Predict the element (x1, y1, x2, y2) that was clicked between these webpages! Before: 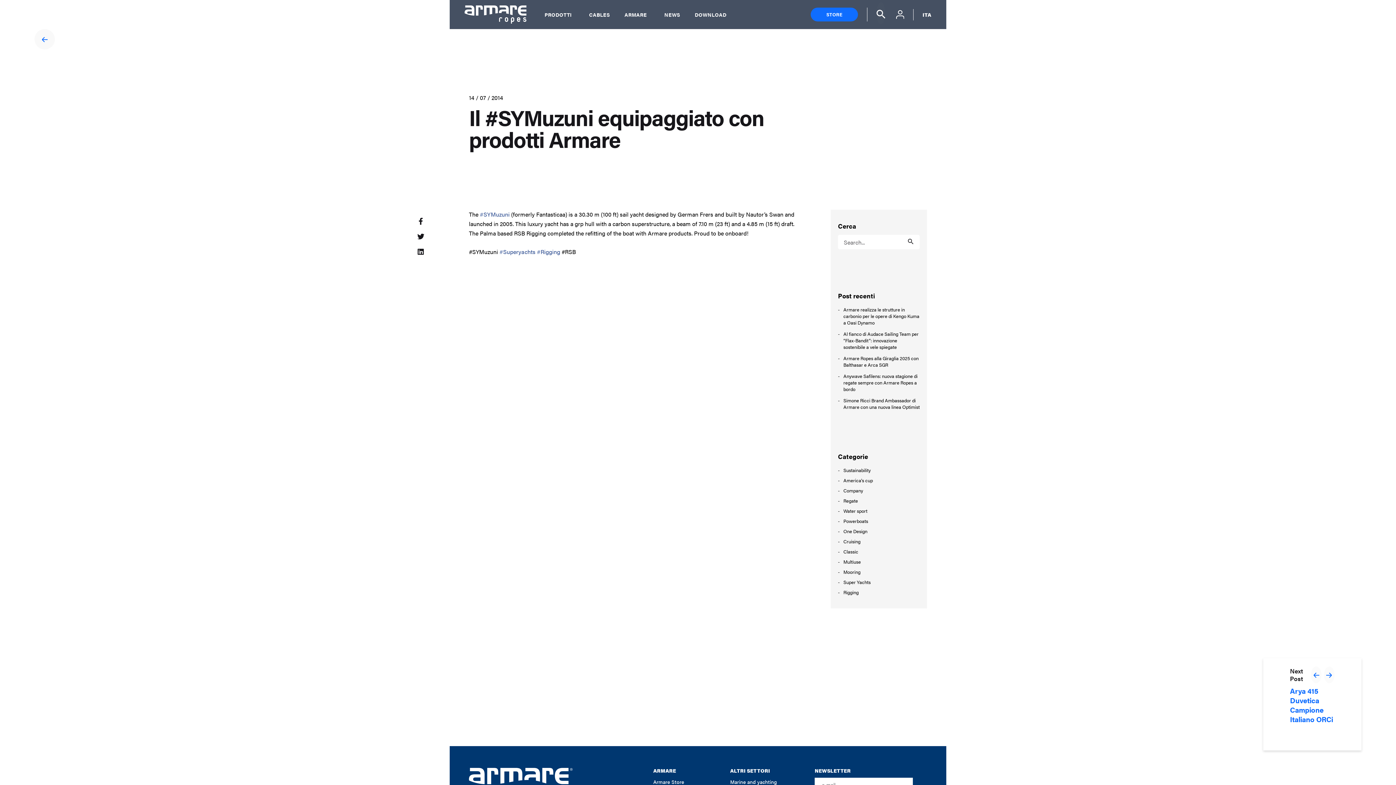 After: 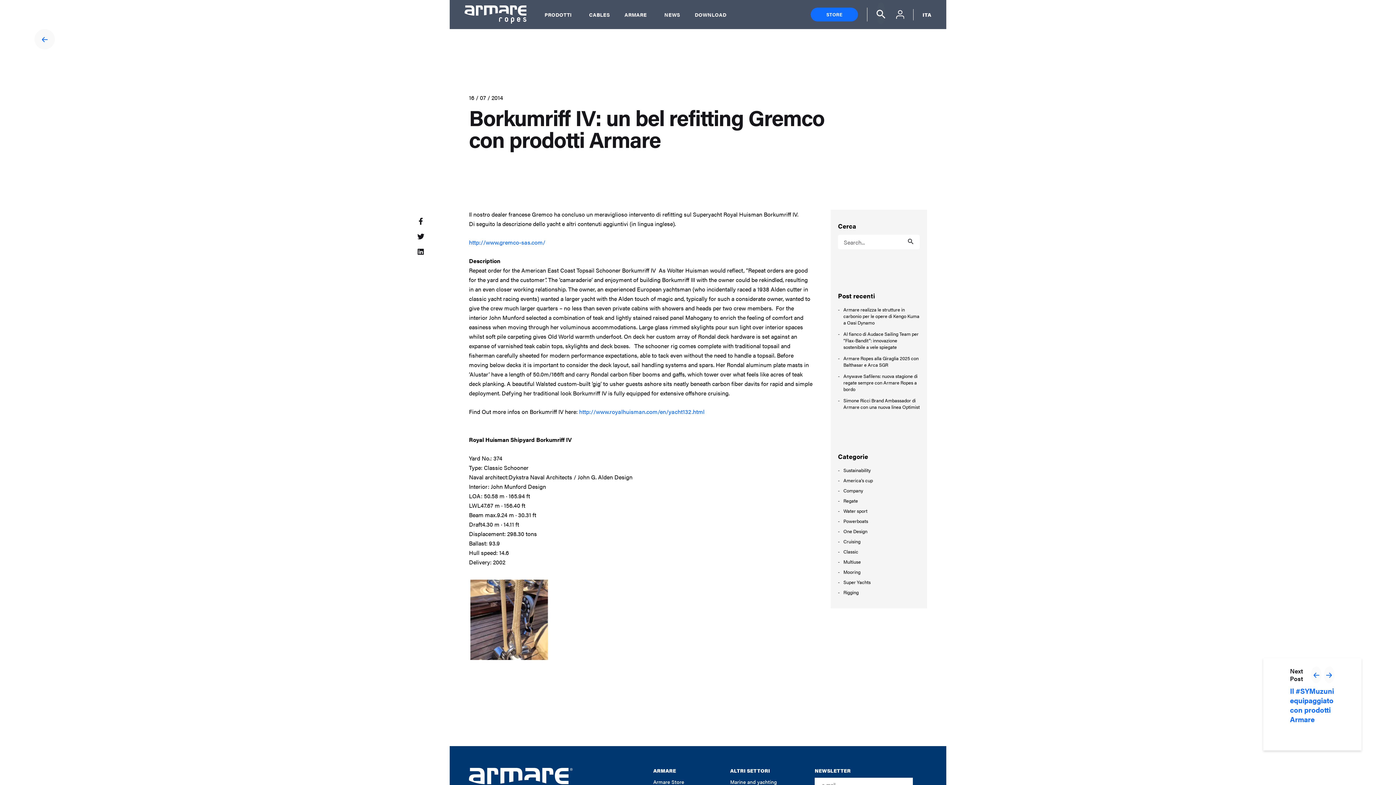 Action: bbox: (1311, 666, 1322, 683)